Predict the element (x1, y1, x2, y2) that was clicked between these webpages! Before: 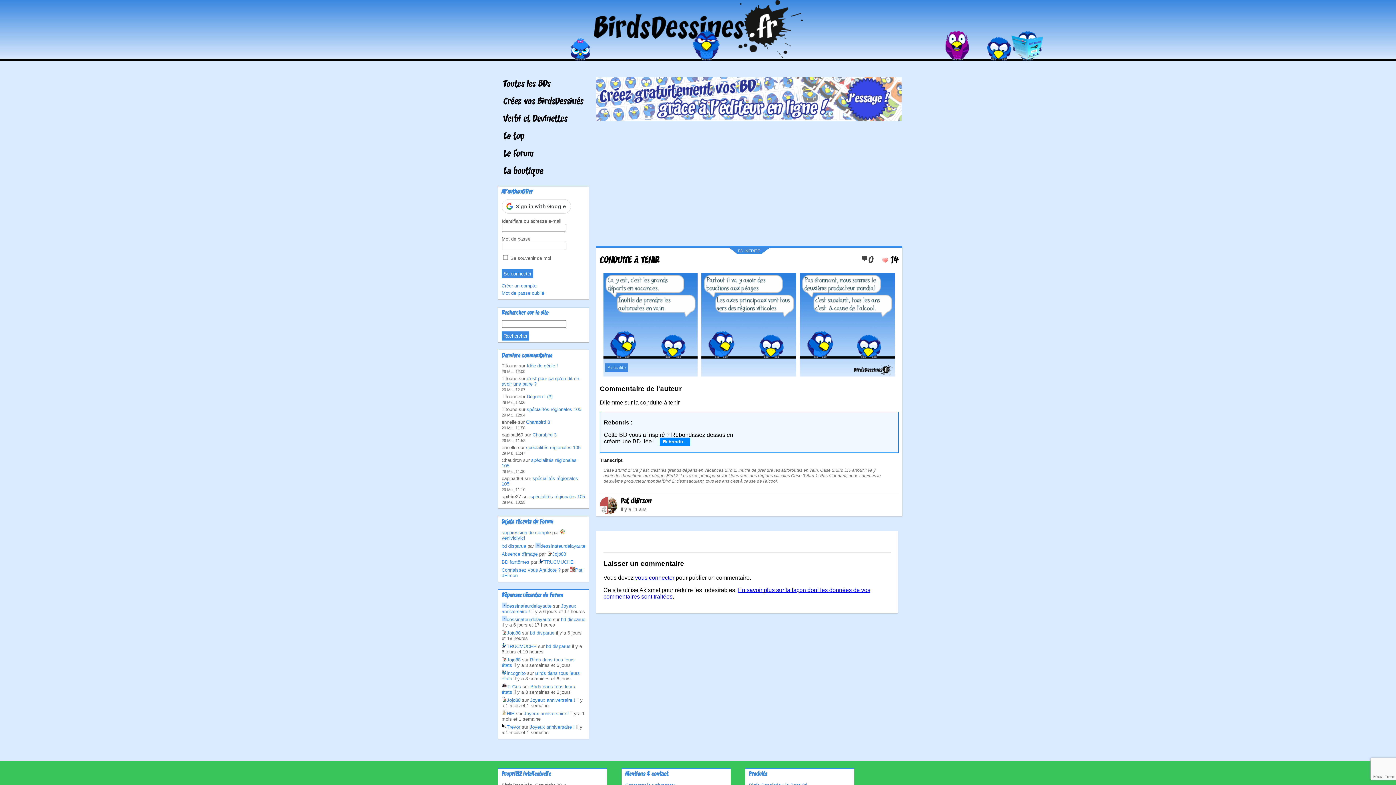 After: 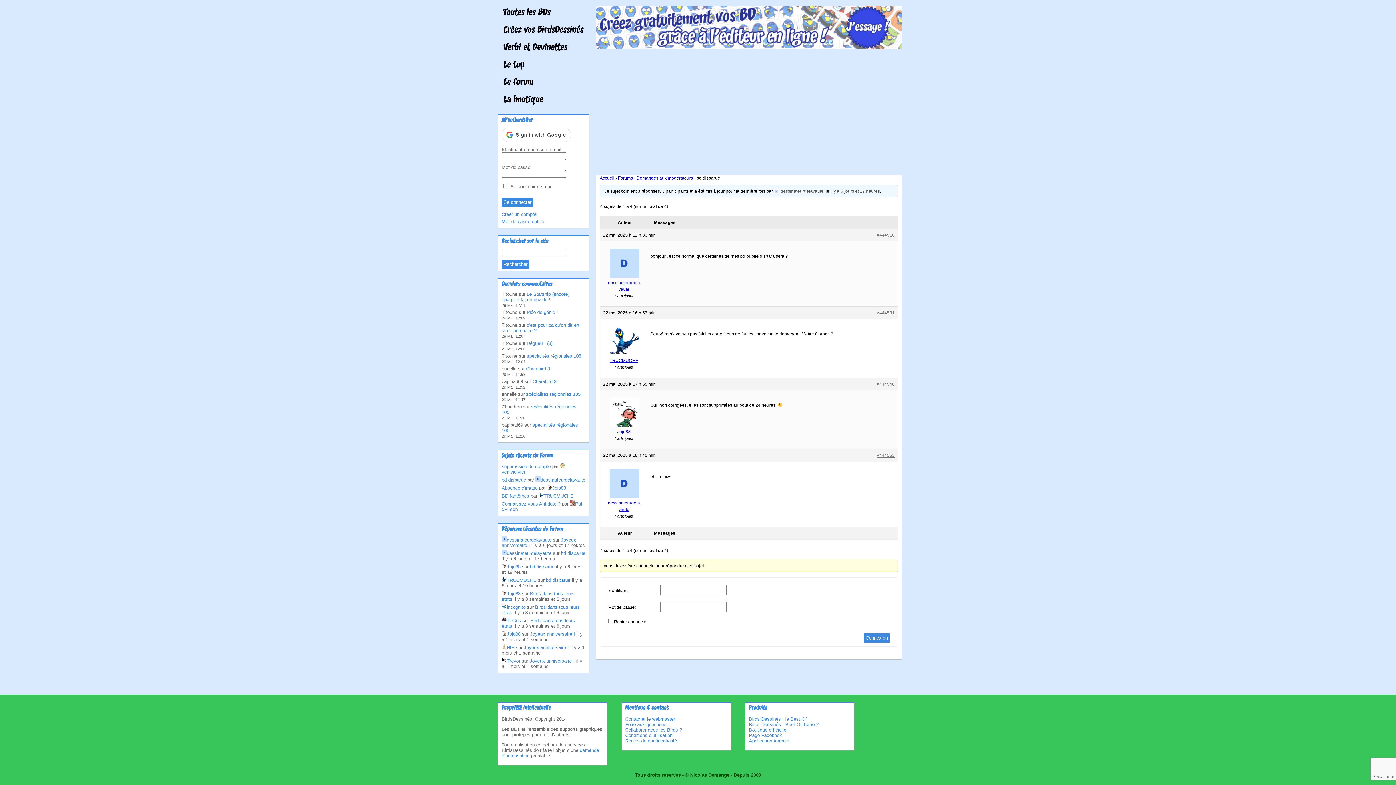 Action: label: bd disparue bbox: (561, 617, 585, 622)